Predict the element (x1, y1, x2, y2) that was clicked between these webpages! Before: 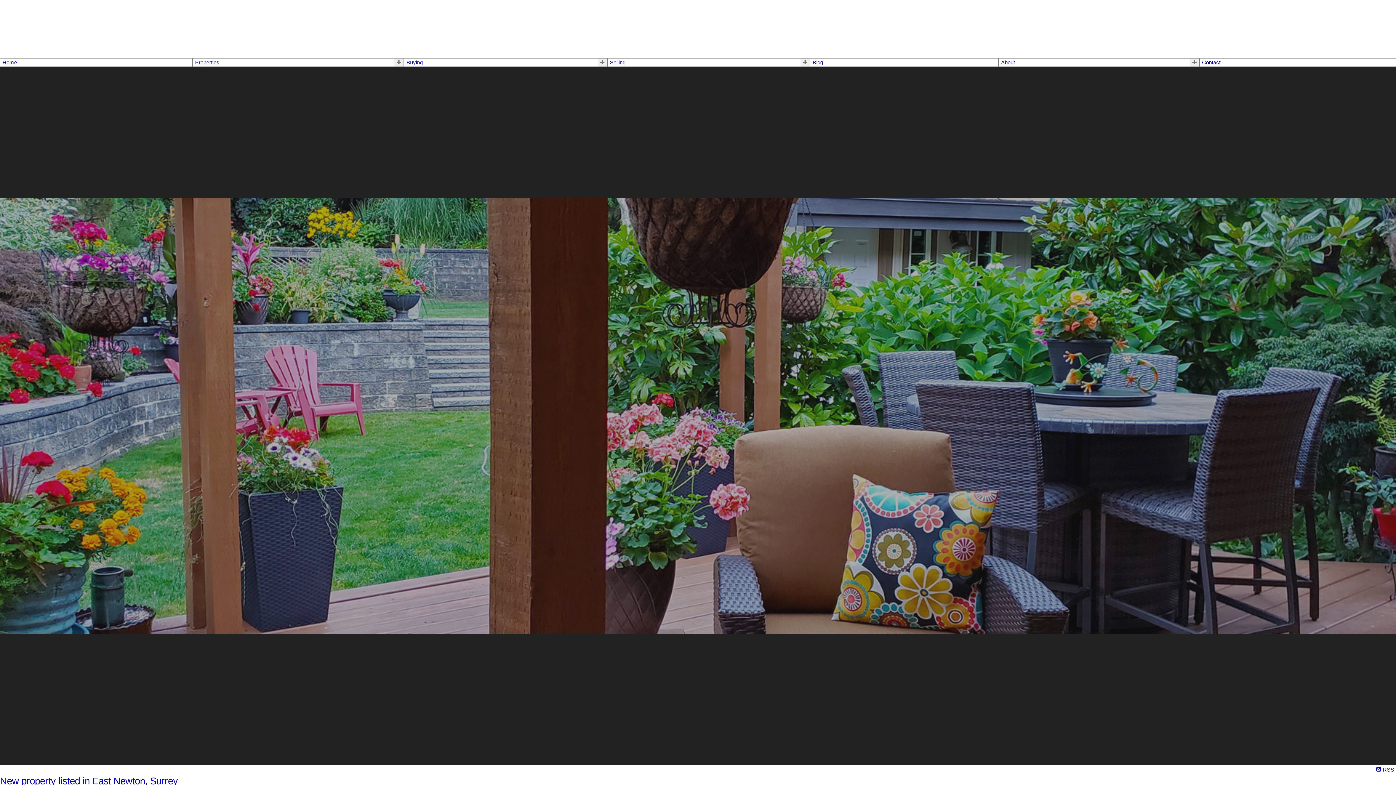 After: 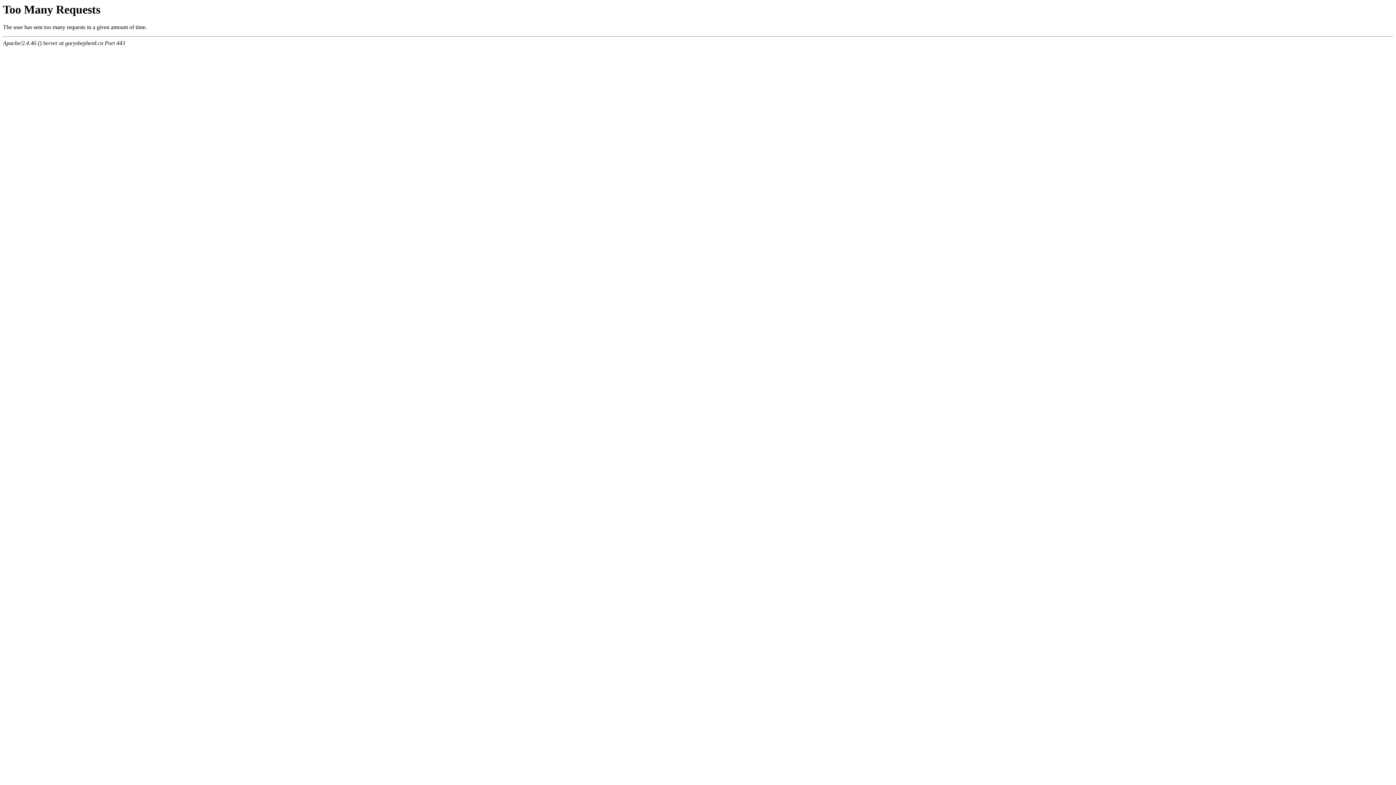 Action: bbox: (610, 59, 625, 65) label: Selling